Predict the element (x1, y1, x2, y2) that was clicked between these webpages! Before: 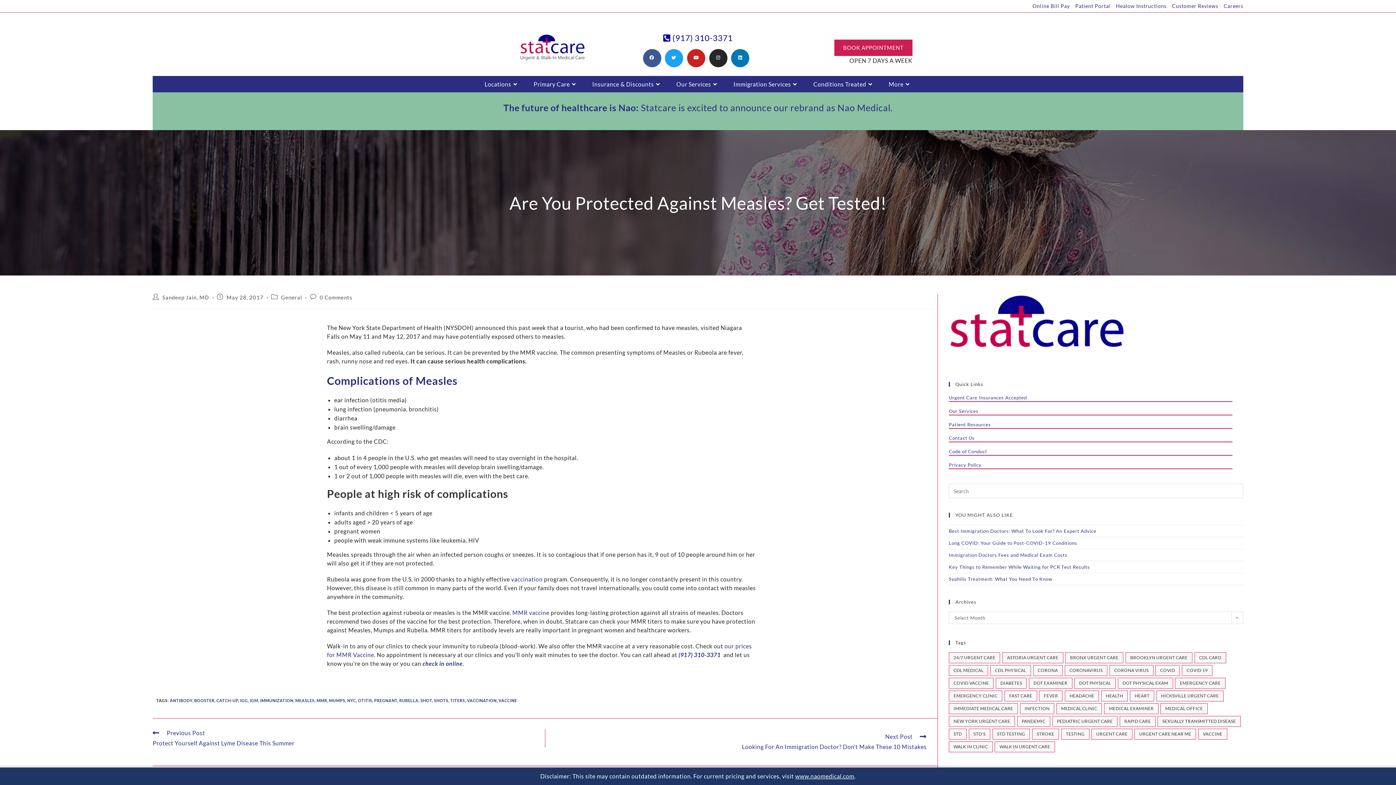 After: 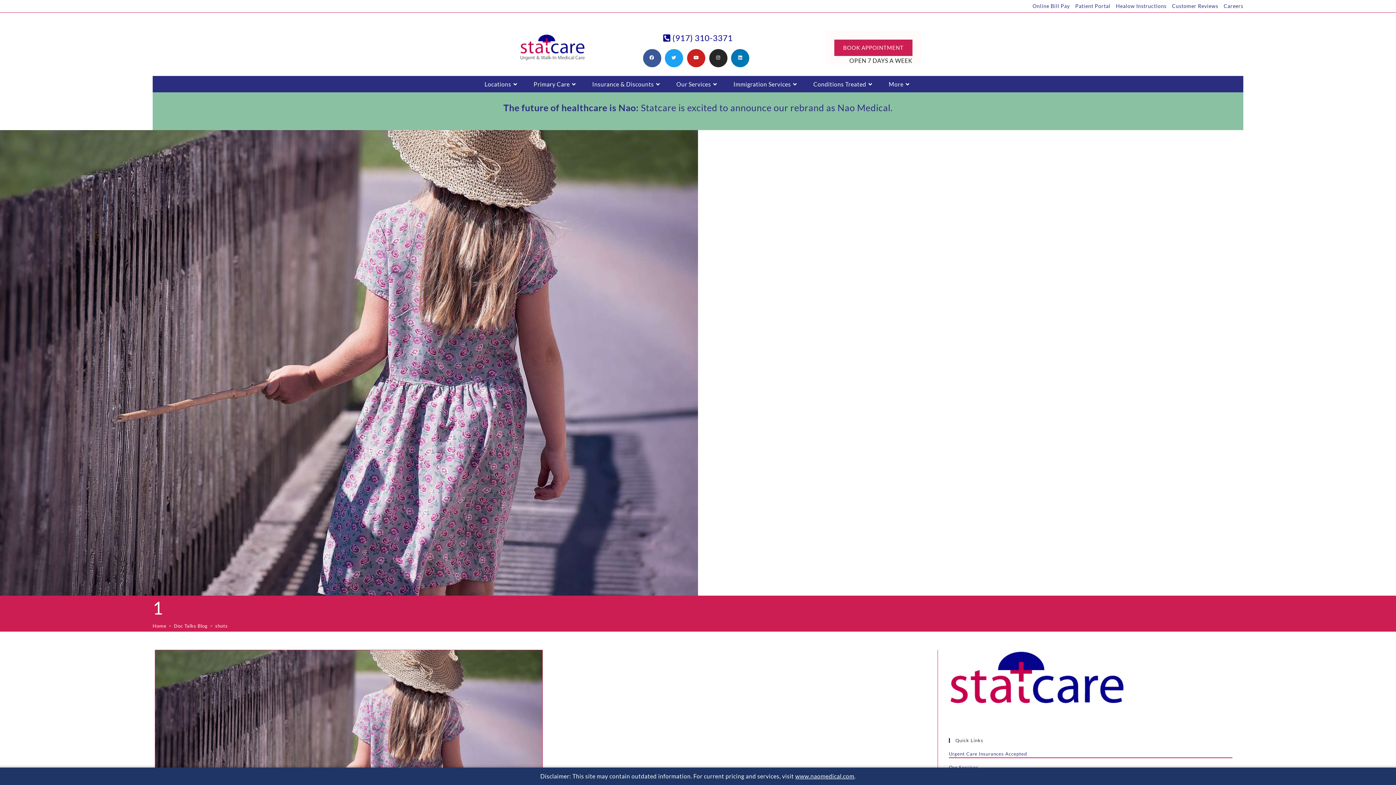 Action: bbox: (434, 698, 448, 703) label: SHOTS